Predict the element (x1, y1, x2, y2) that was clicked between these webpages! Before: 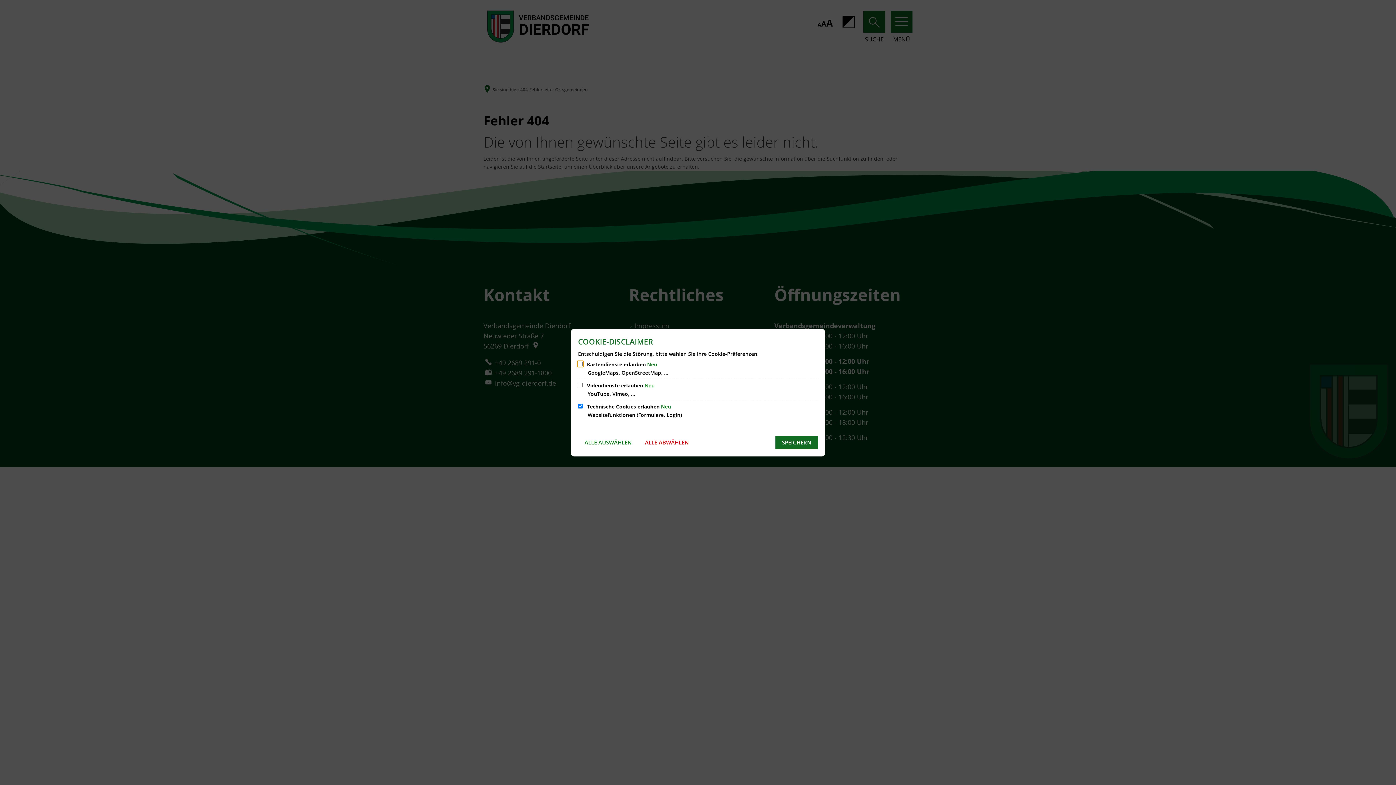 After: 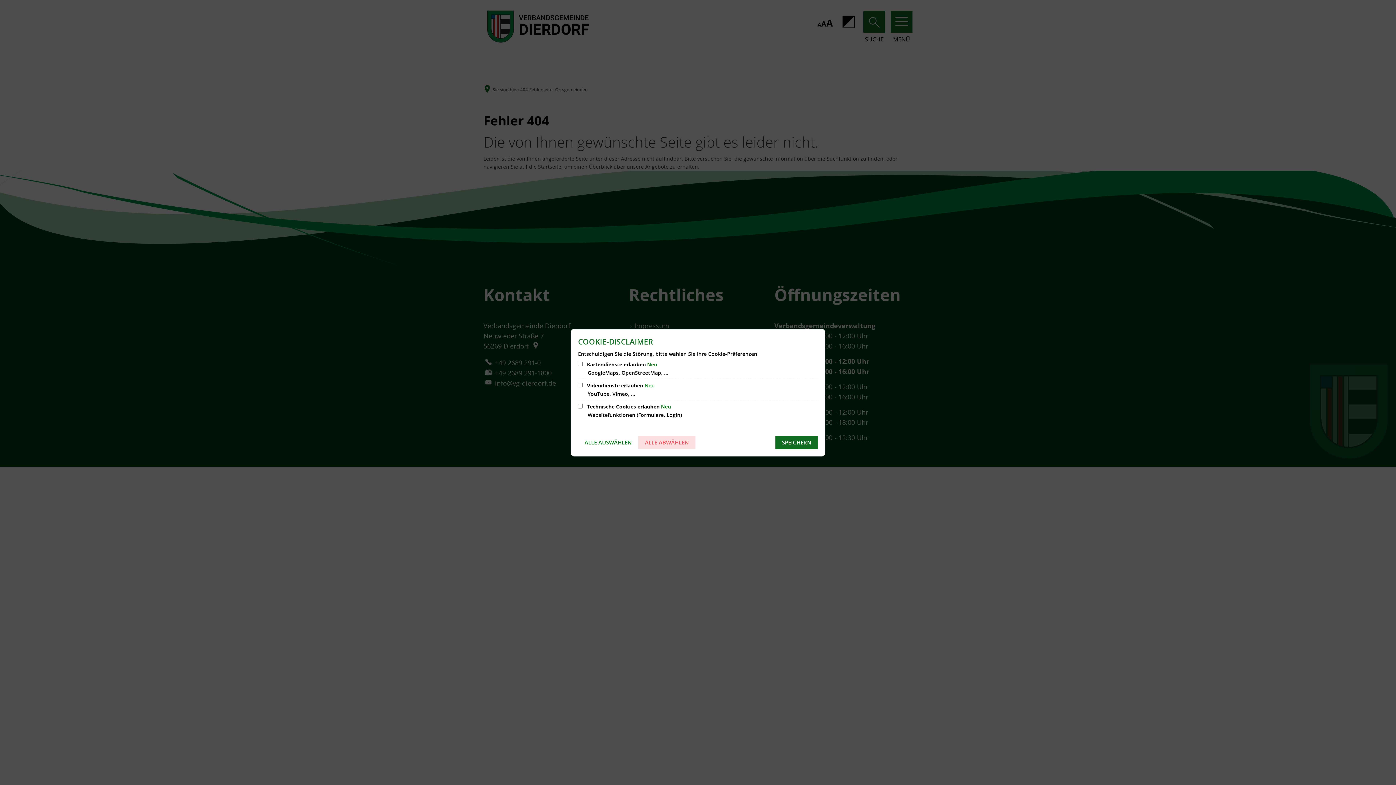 Action: label: ALLE ABWÄHLEN bbox: (638, 436, 695, 449)